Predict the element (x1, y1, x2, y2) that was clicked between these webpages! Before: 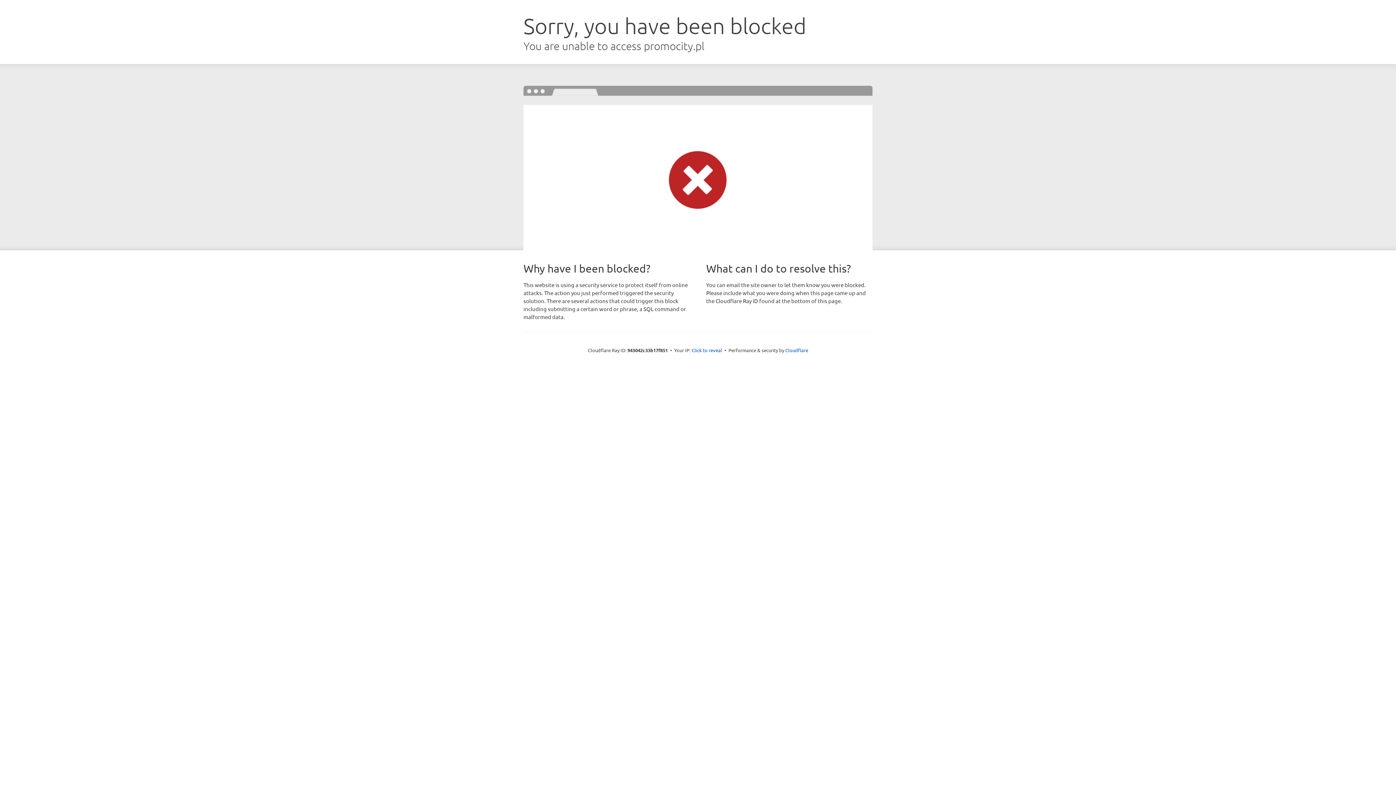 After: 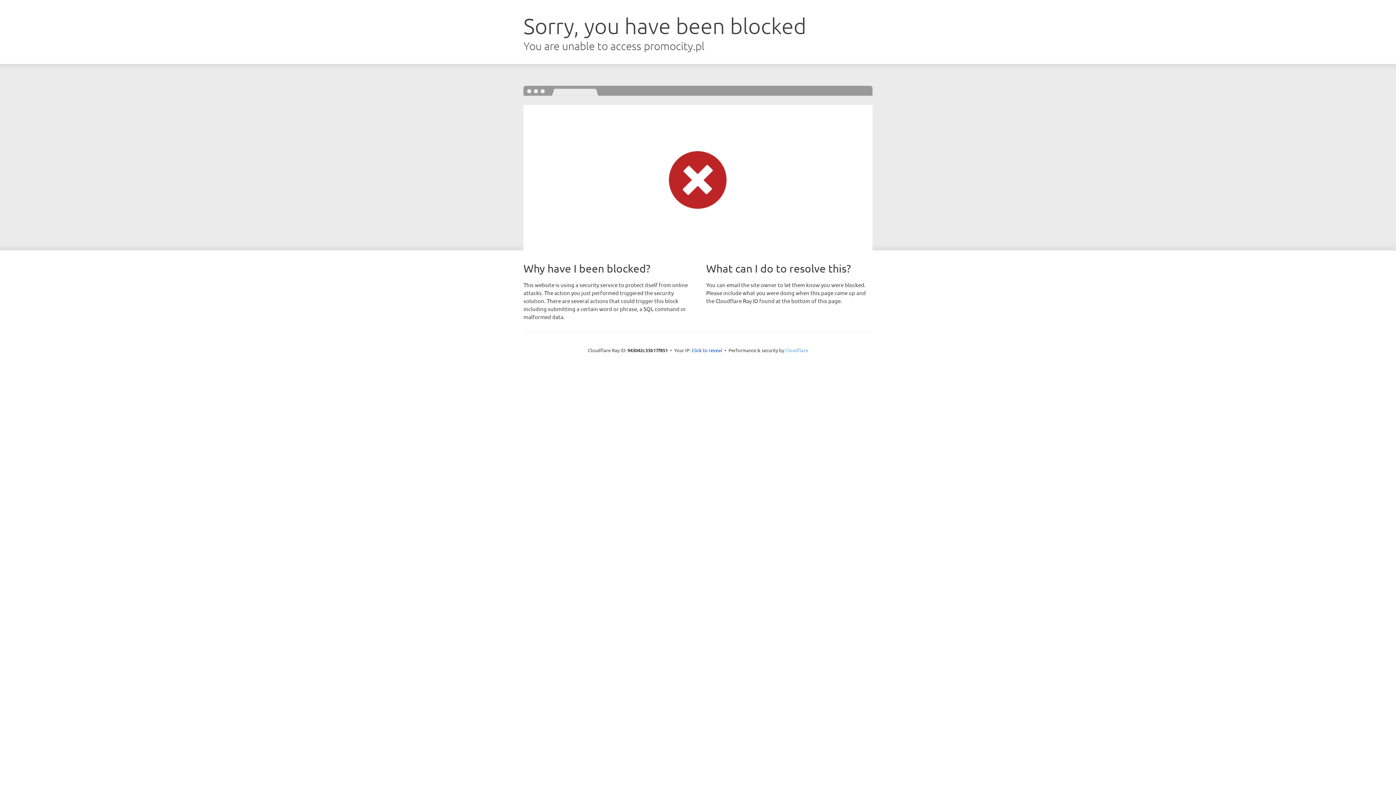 Action: label: Cloudflare bbox: (785, 347, 808, 353)